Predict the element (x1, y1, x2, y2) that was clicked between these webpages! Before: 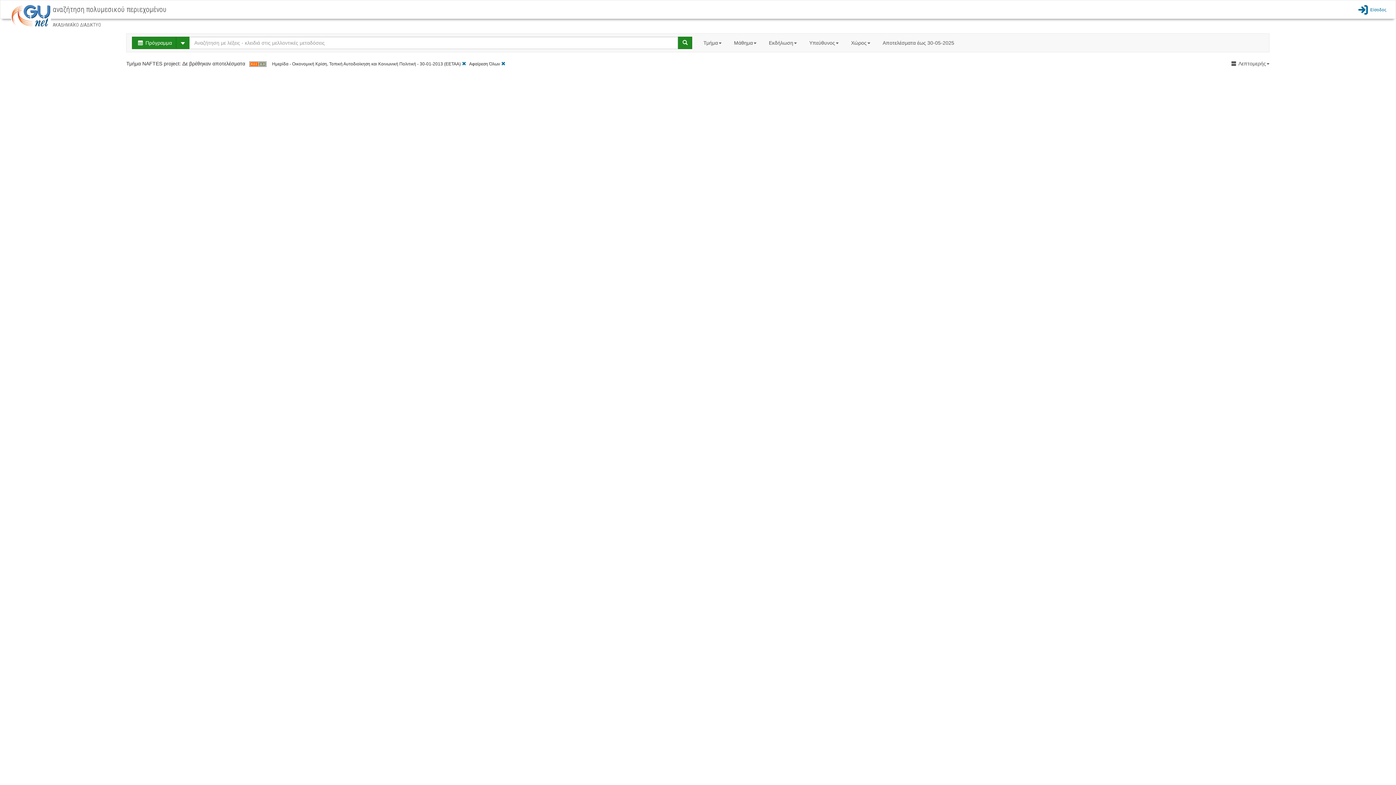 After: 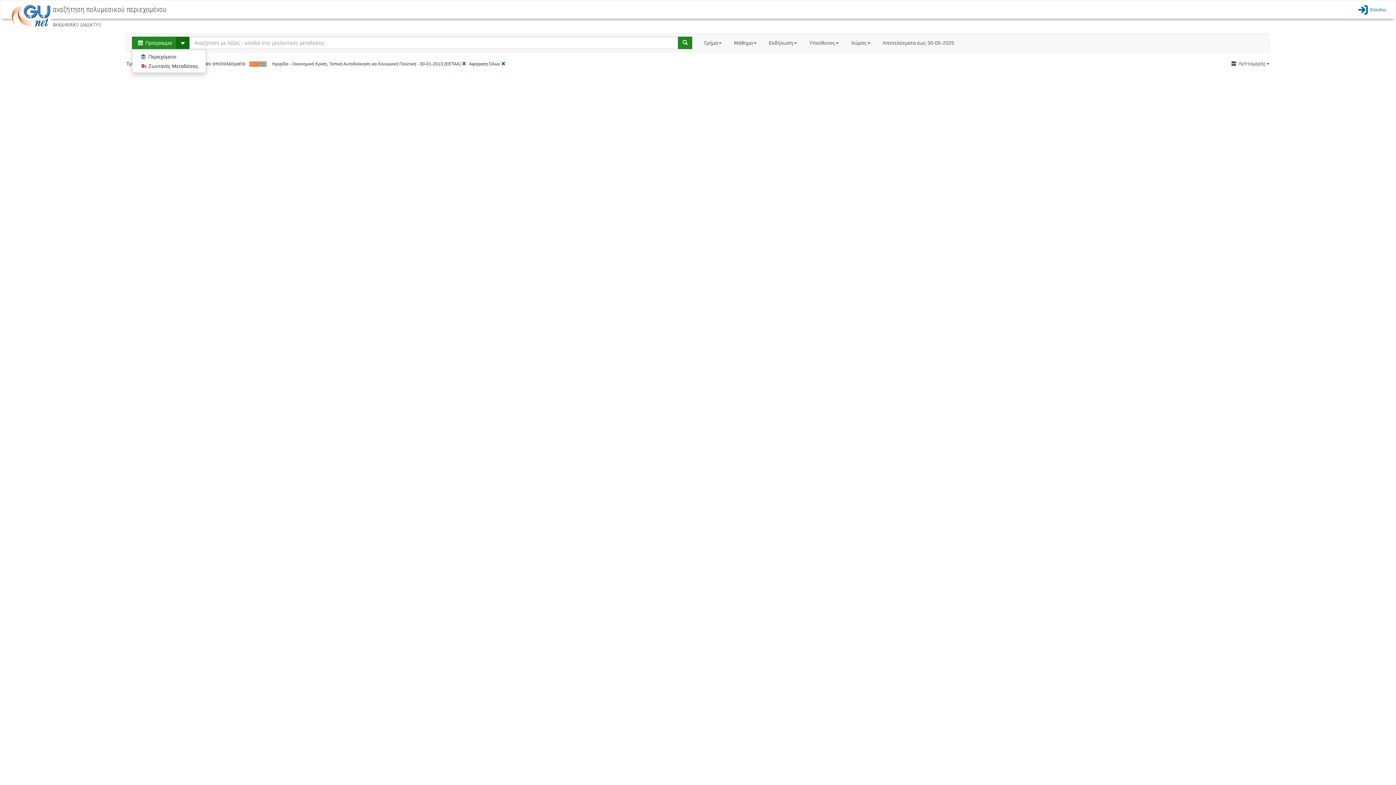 Action: bbox: (176, 36, 189, 49) label: Select